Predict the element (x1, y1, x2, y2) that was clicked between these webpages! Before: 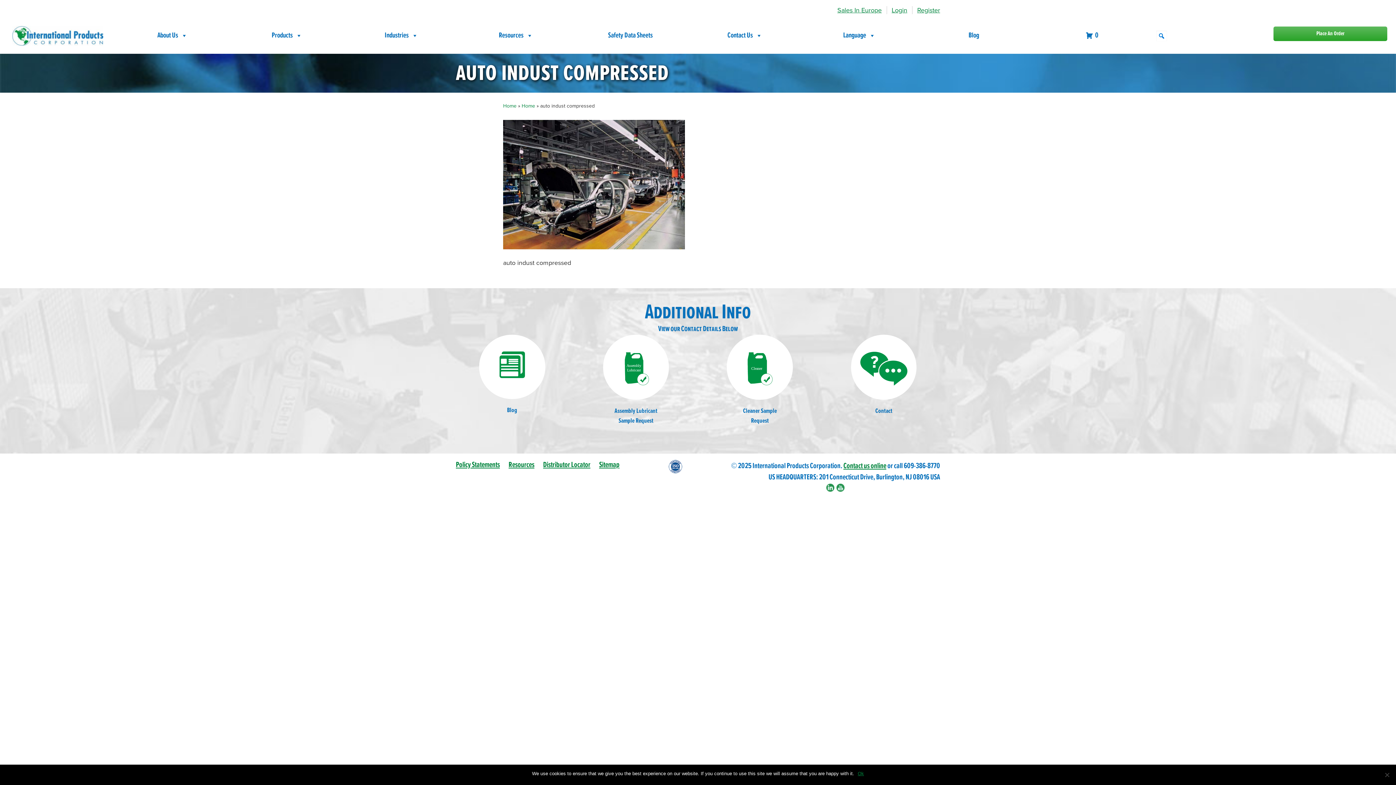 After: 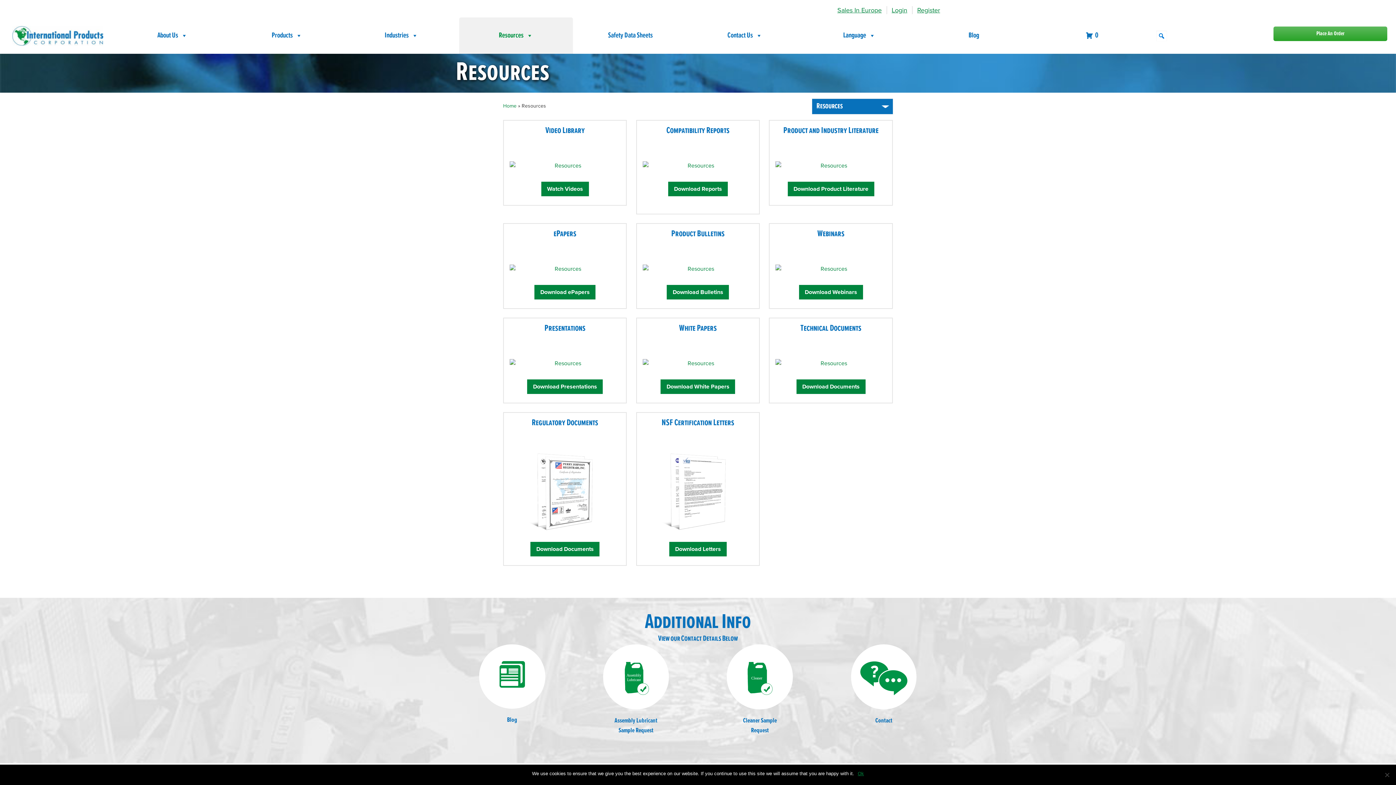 Action: bbox: (508, 460, 534, 470) label: Resources